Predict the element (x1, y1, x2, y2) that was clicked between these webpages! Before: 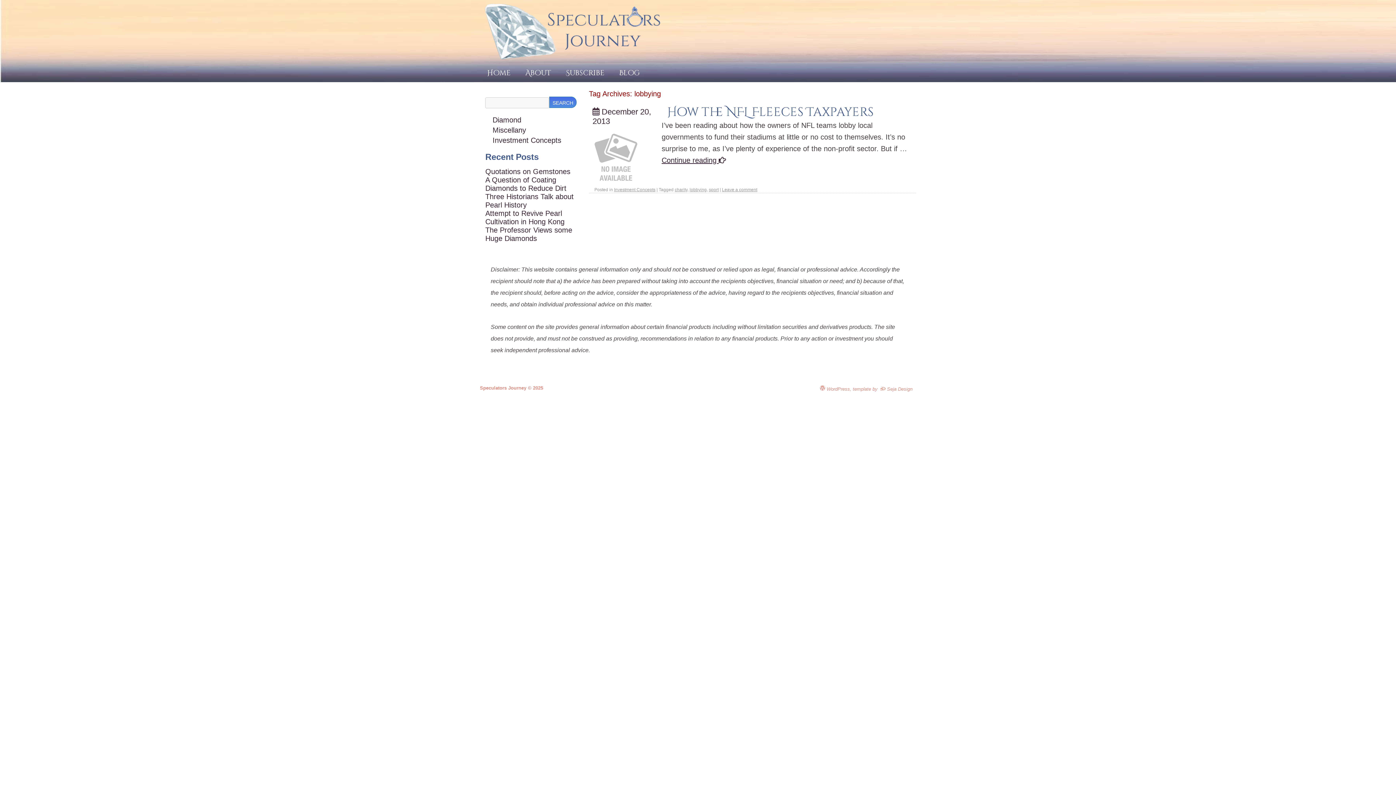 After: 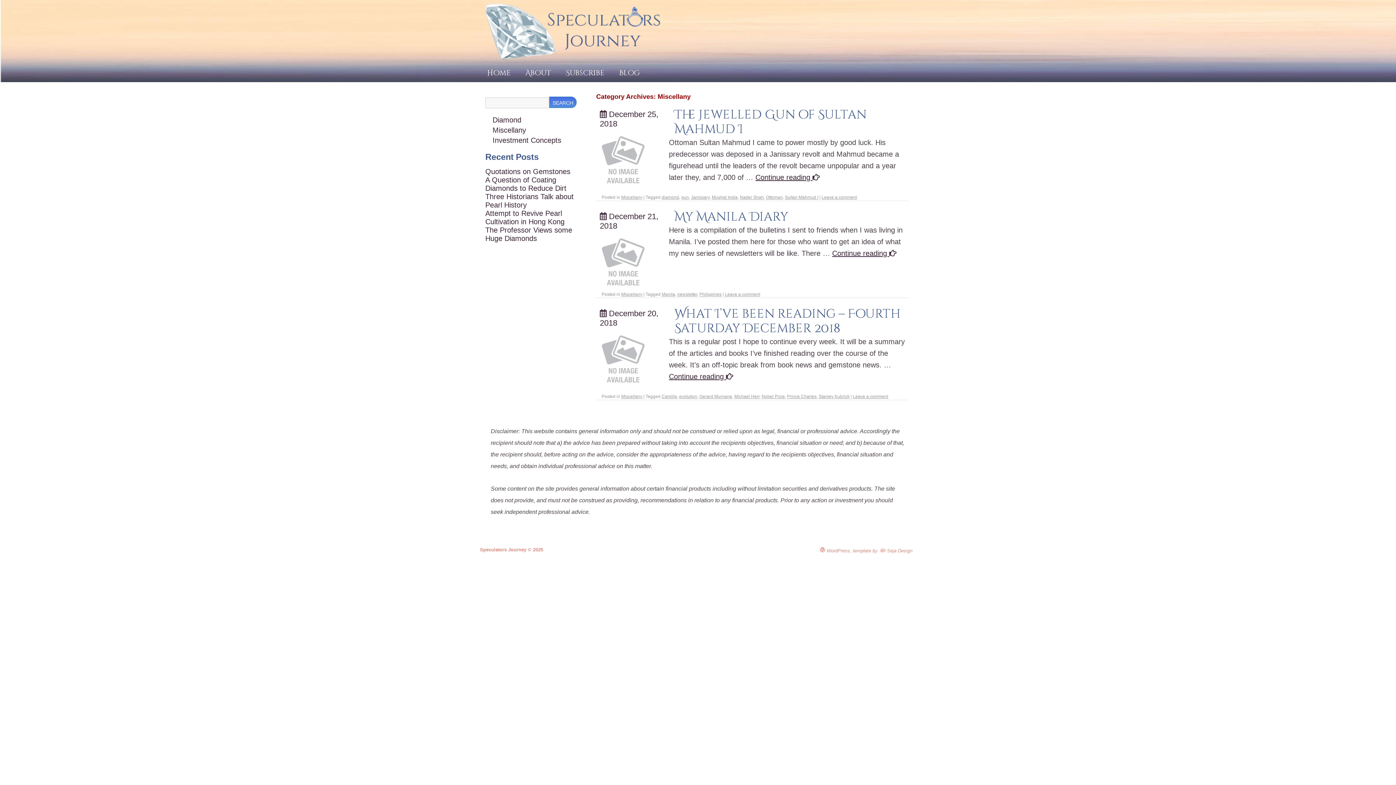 Action: bbox: (492, 126, 526, 134) label: Miscellany